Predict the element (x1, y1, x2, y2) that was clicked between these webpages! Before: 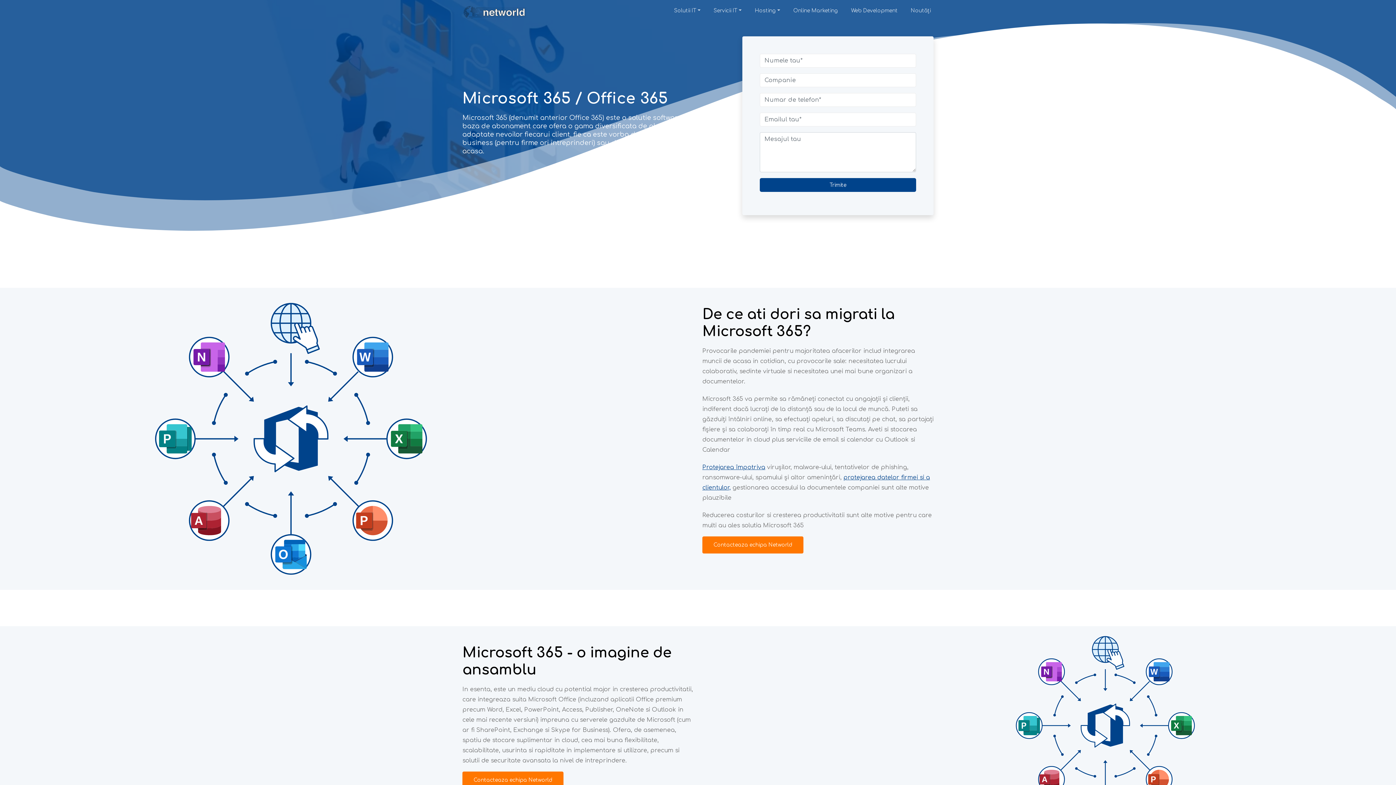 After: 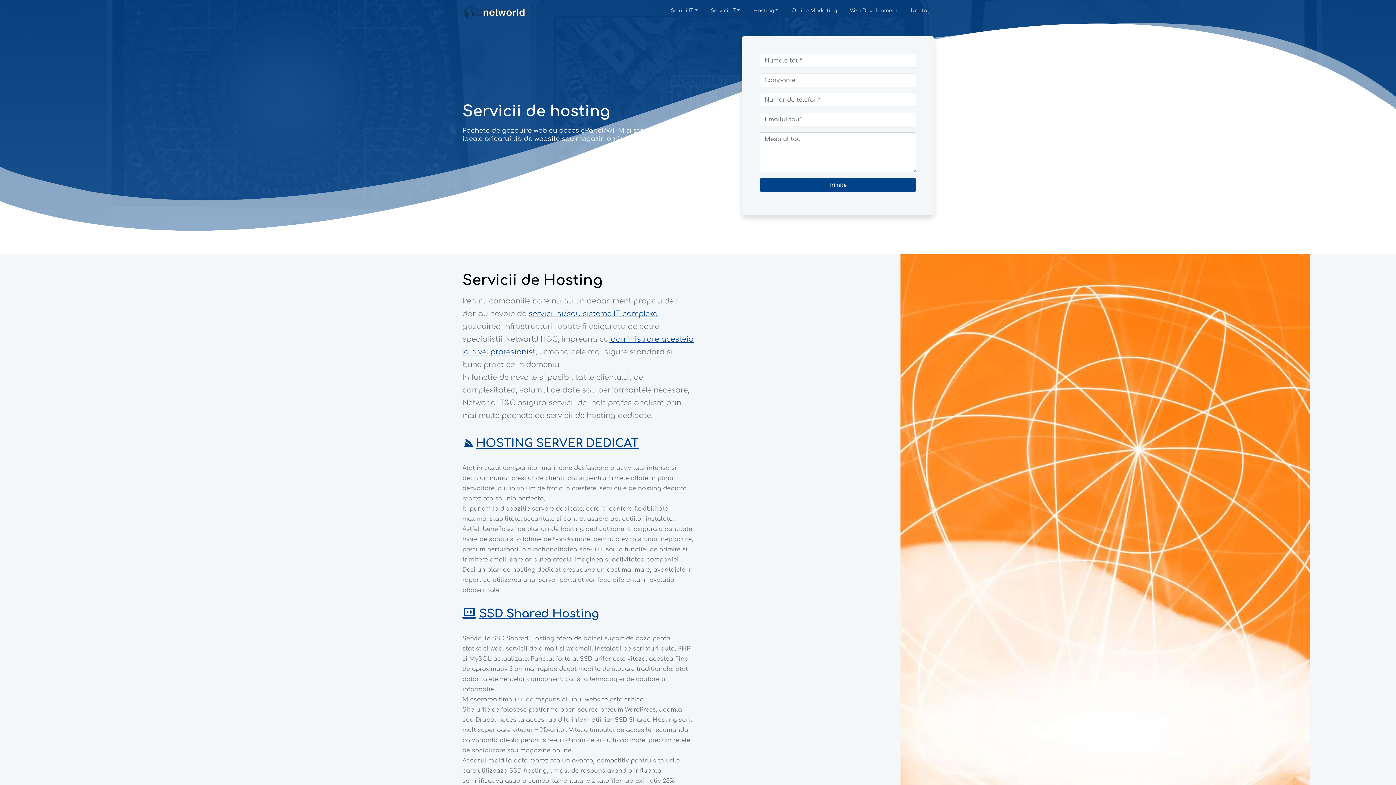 Action: bbox: (752, 6, 783, 15) label: Hosting